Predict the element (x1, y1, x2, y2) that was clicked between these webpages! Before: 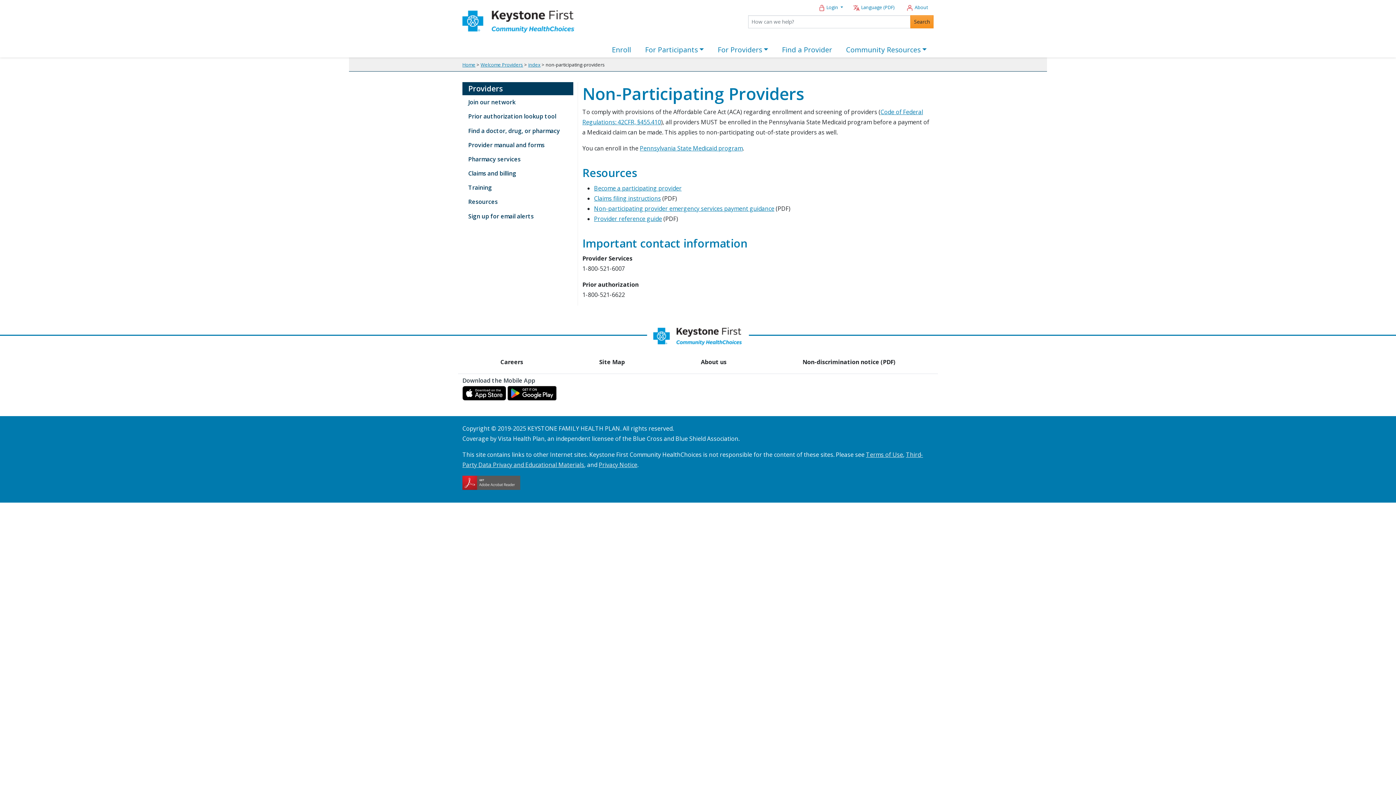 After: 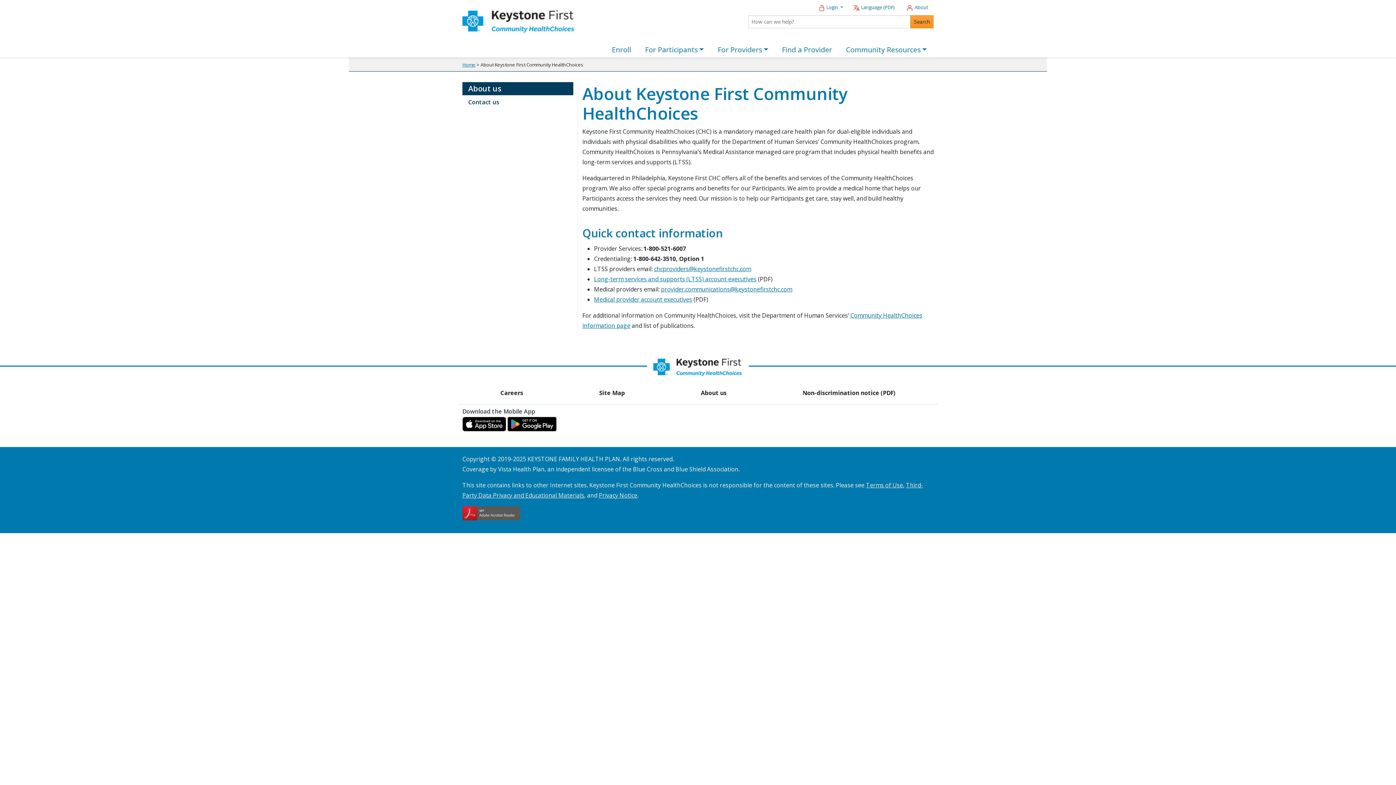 Action: bbox: (900, 0, 933, 11) label:  About